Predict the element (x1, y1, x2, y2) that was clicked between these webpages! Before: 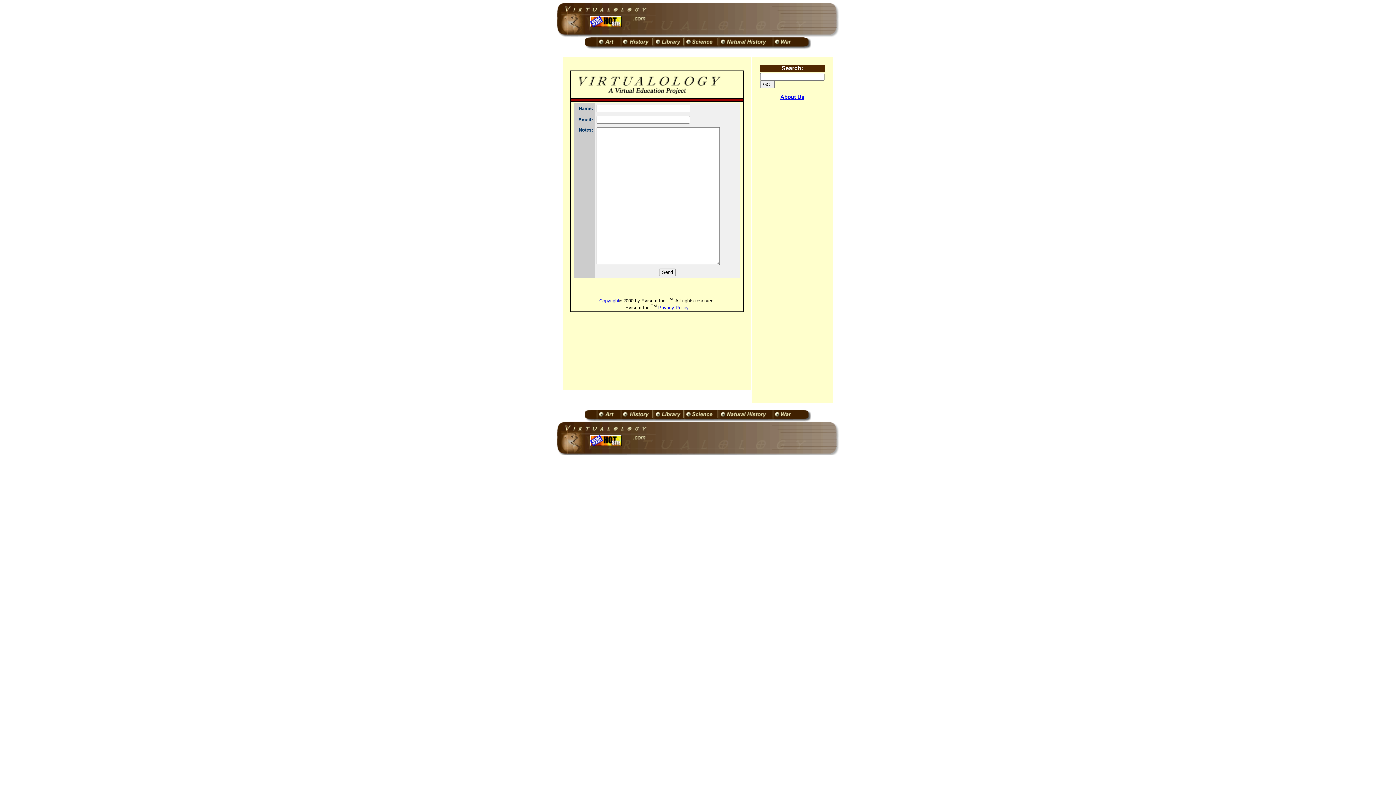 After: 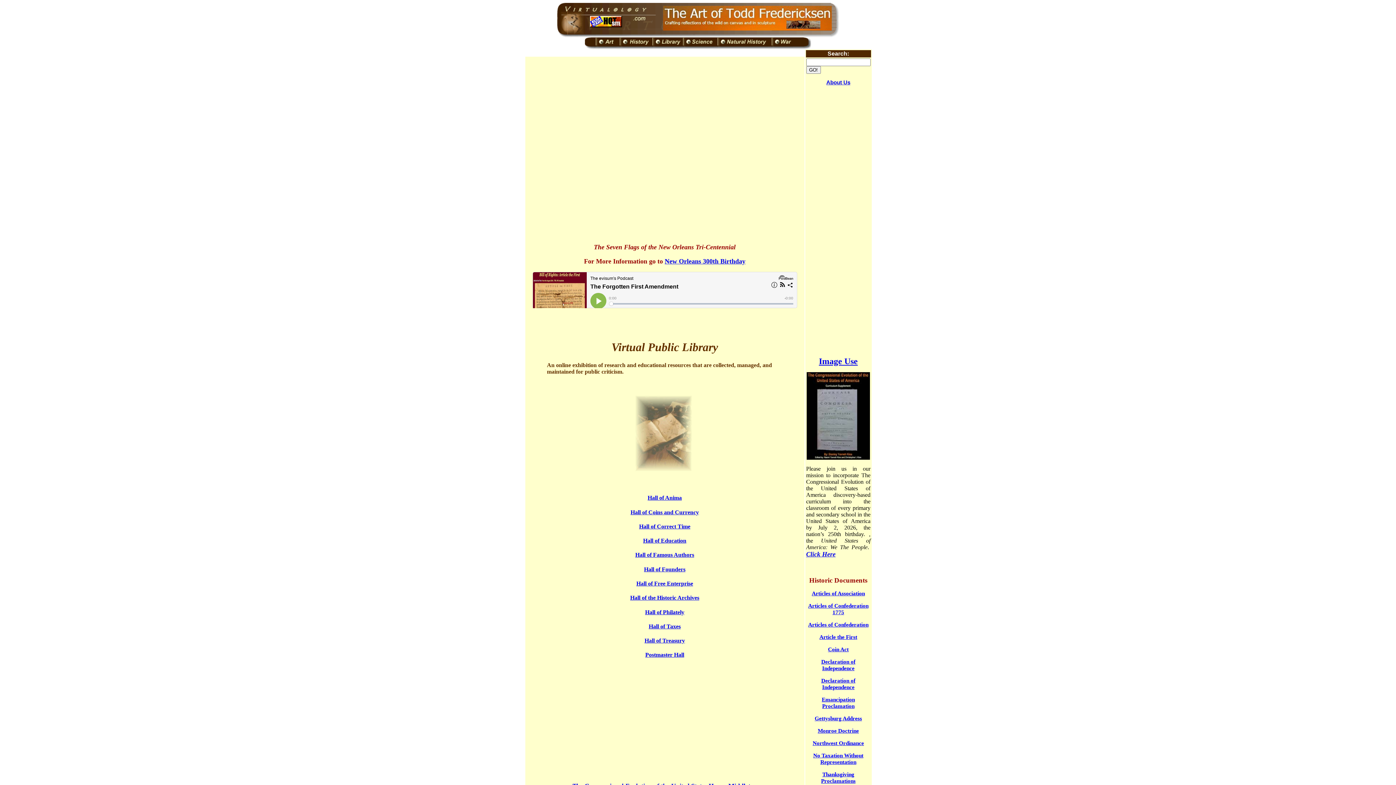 Action: bbox: (652, 44, 682, 50)